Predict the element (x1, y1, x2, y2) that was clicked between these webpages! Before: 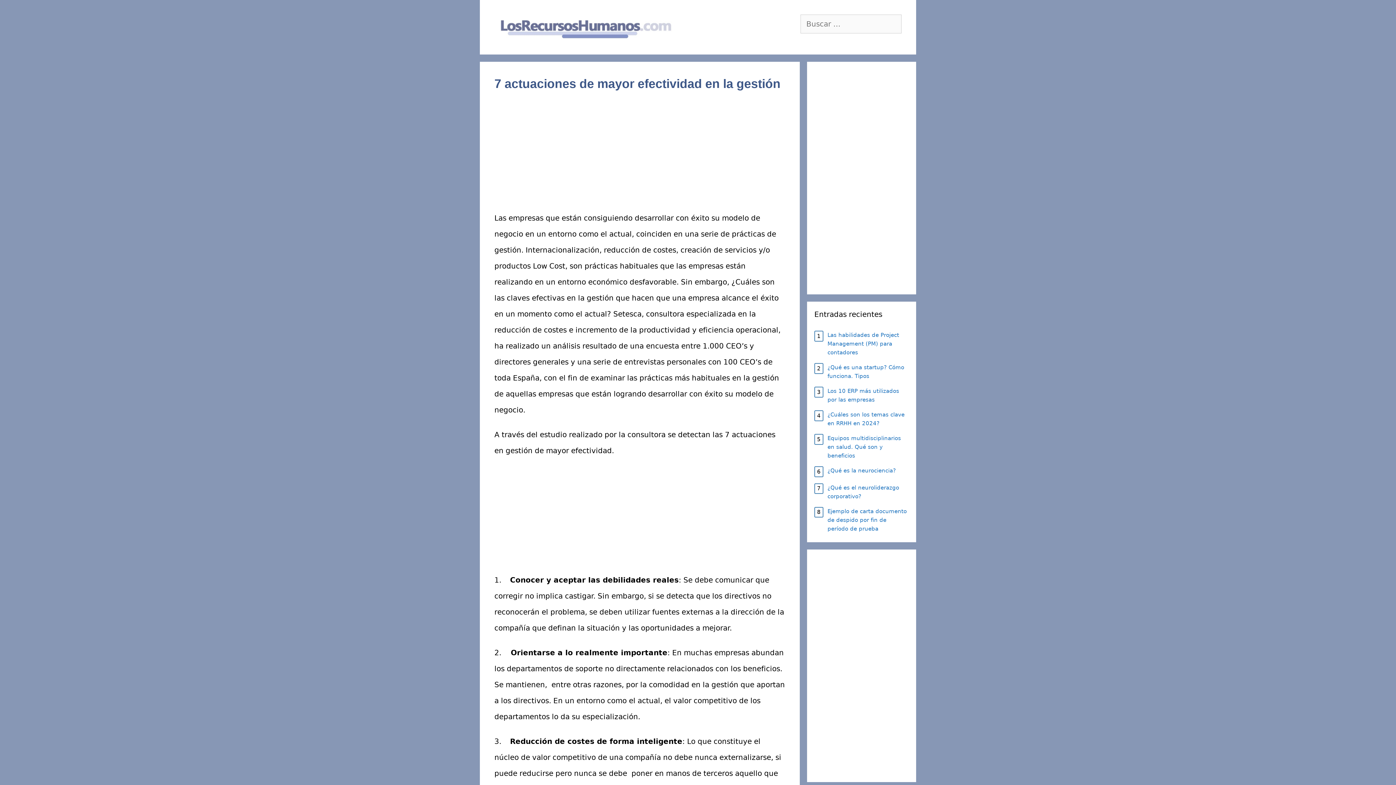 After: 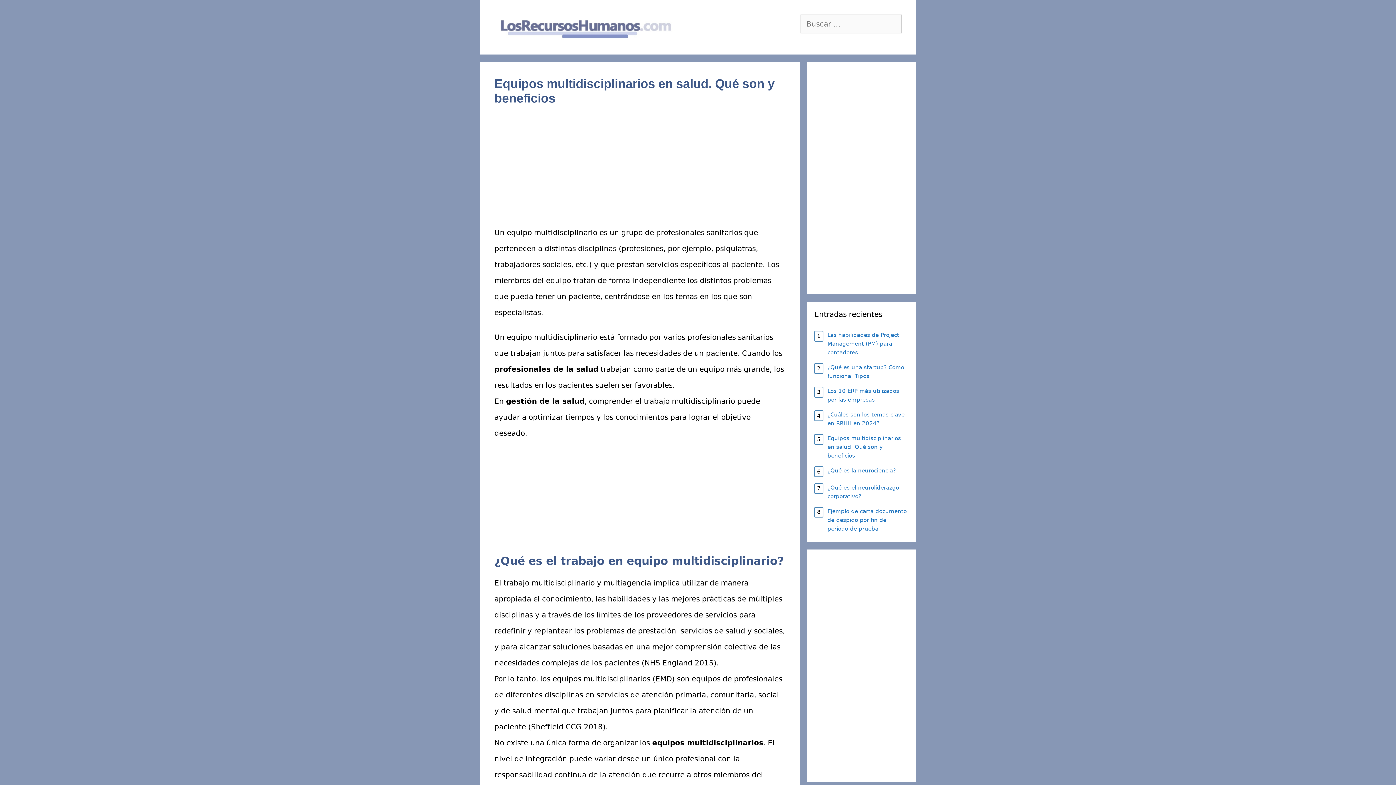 Action: bbox: (827, 434, 909, 460) label: Equipos multidisciplinarios en salud. Qué son y beneficios